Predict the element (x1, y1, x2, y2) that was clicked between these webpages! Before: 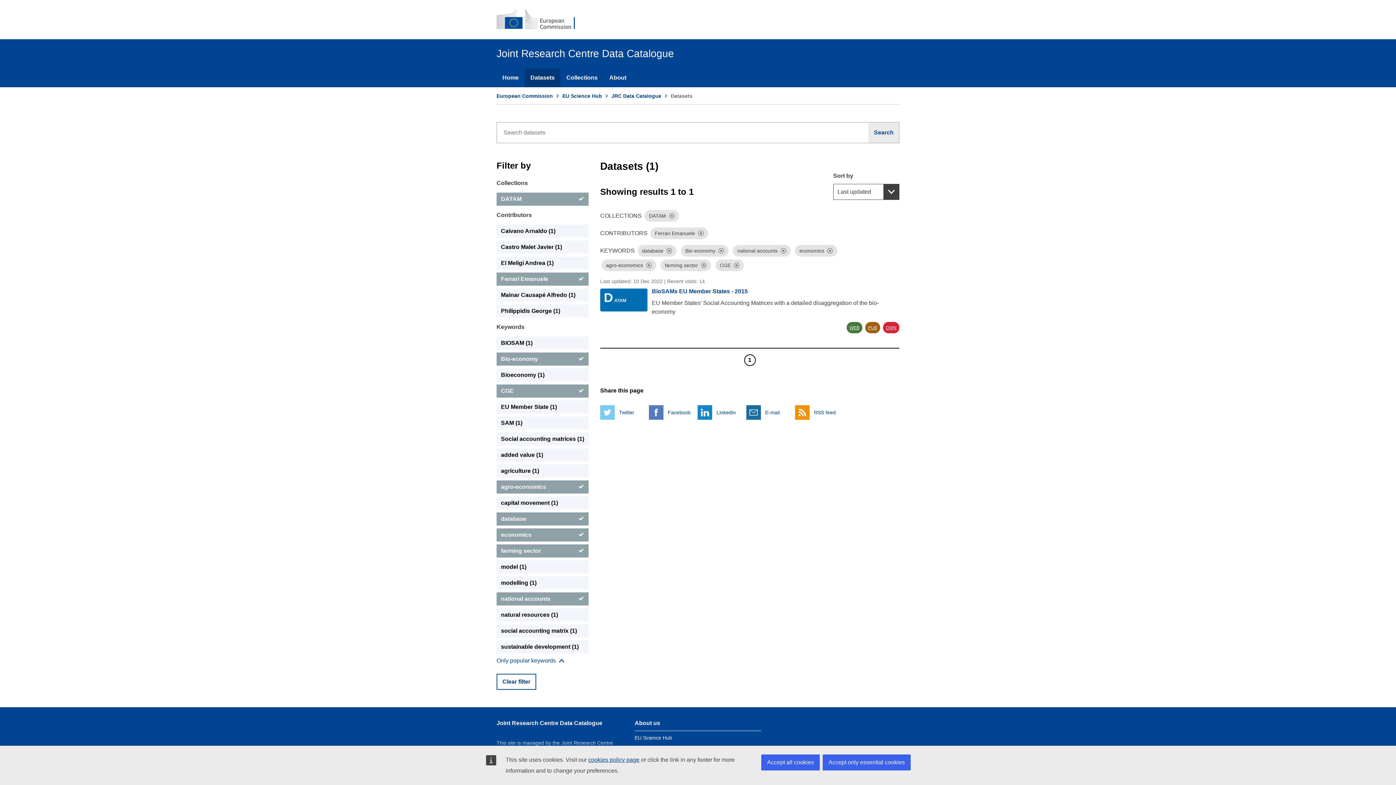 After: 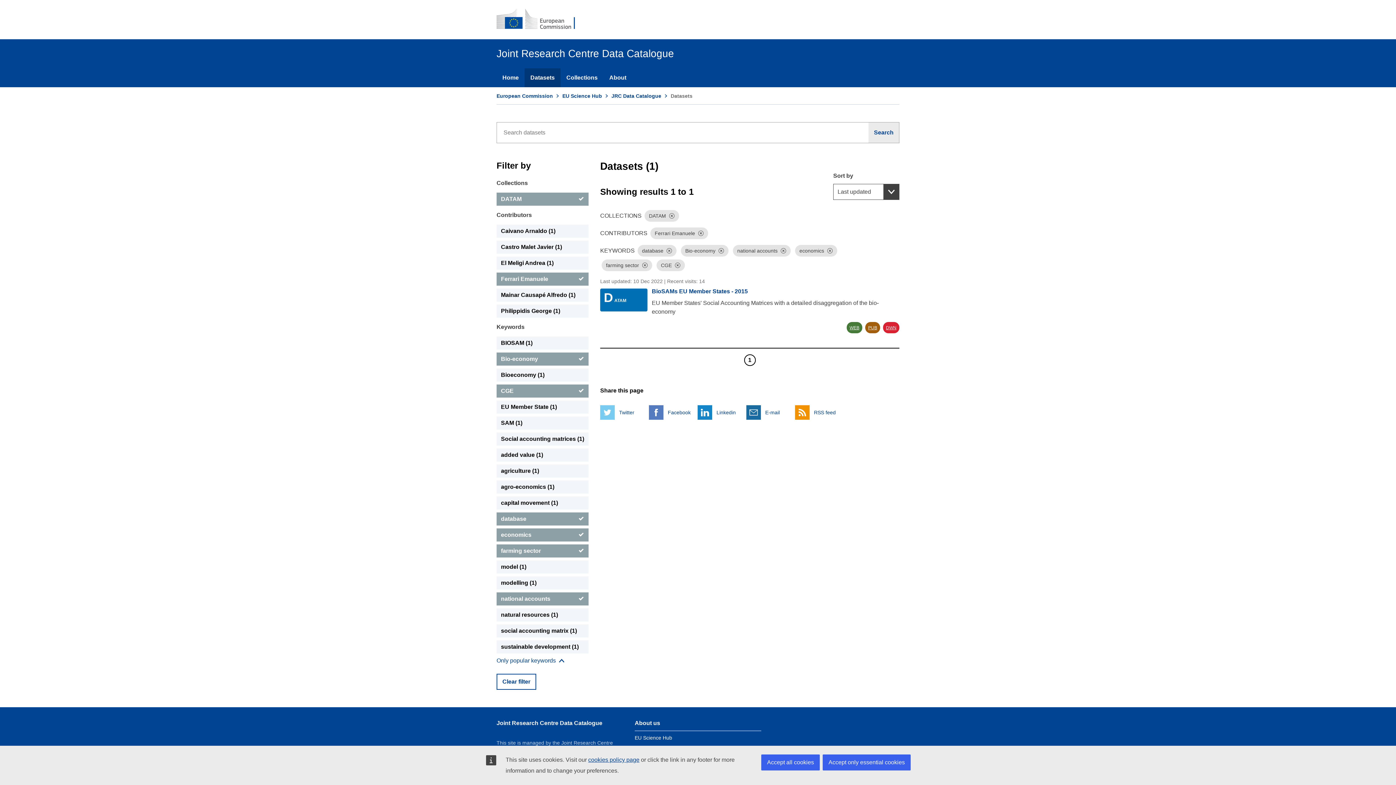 Action: bbox: (496, 480, 588, 493) label: agro-economics